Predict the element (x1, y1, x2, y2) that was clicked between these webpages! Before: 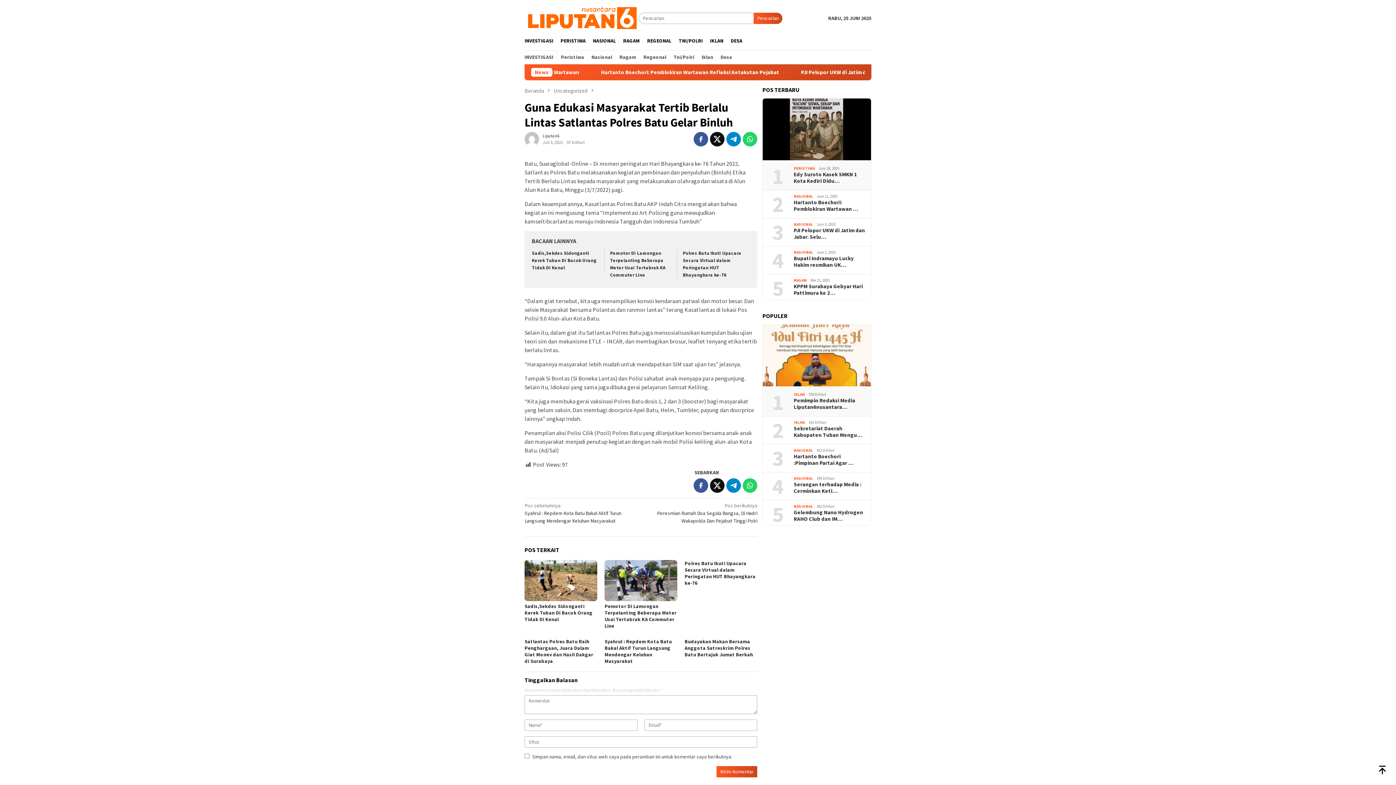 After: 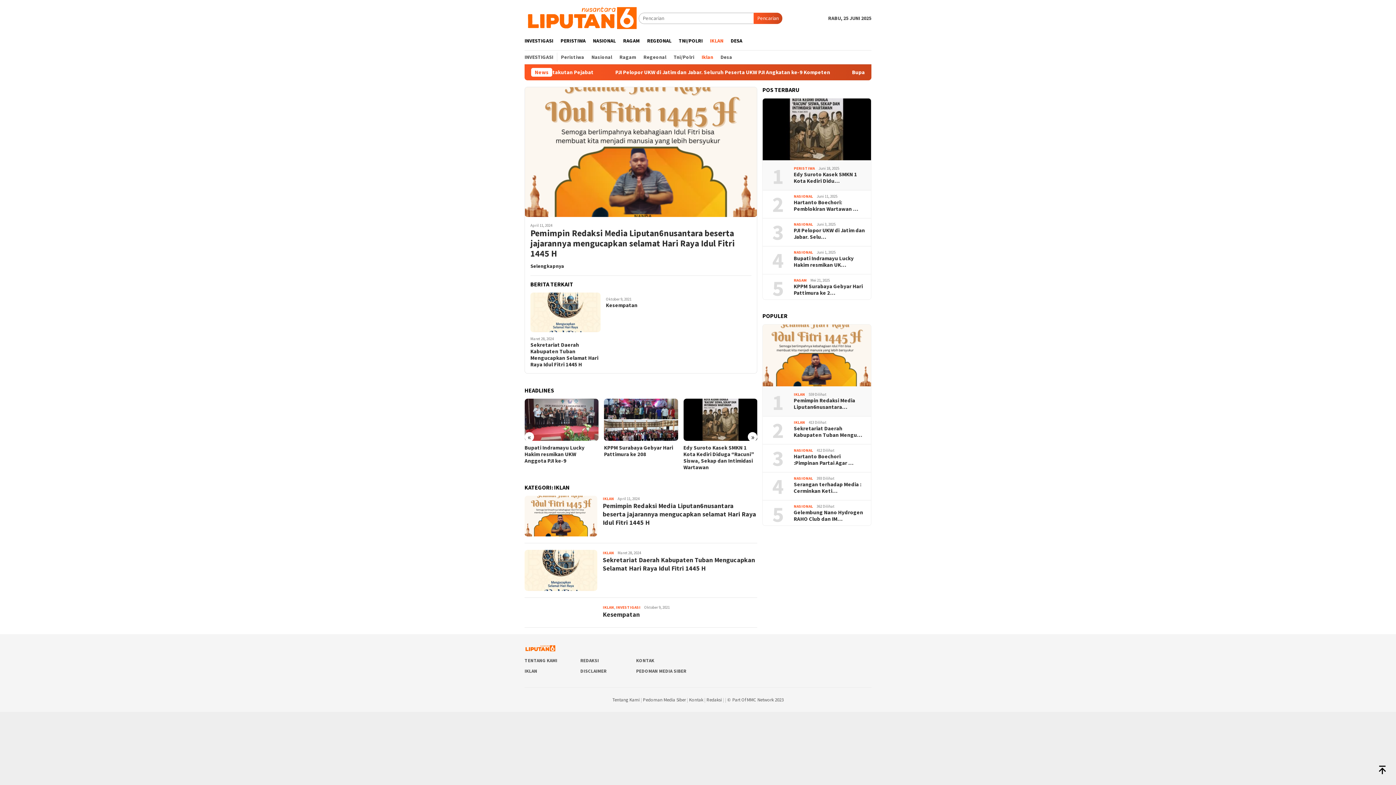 Action: bbox: (706, 31, 727, 50) label: IKLAN